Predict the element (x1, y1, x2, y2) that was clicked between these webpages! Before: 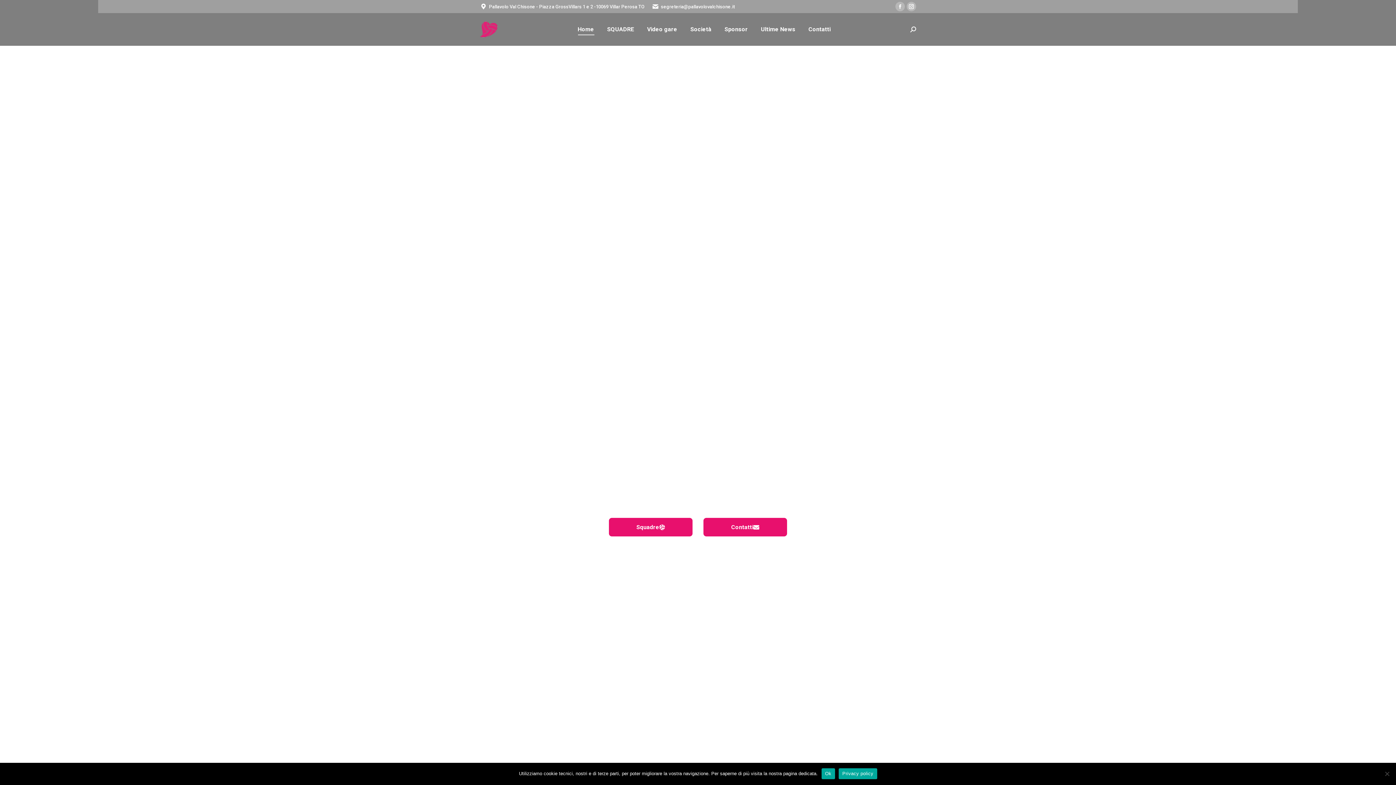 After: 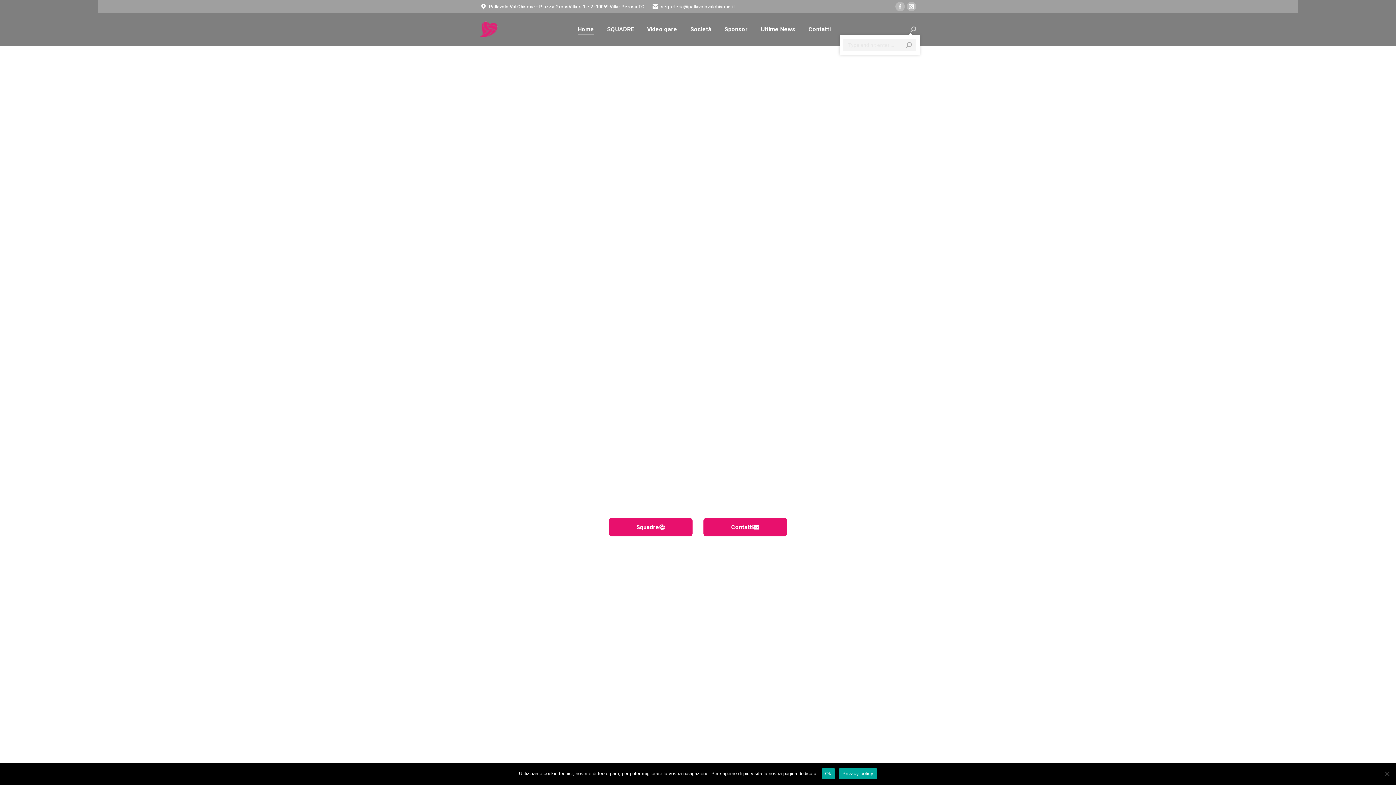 Action: bbox: (910, 26, 916, 32)